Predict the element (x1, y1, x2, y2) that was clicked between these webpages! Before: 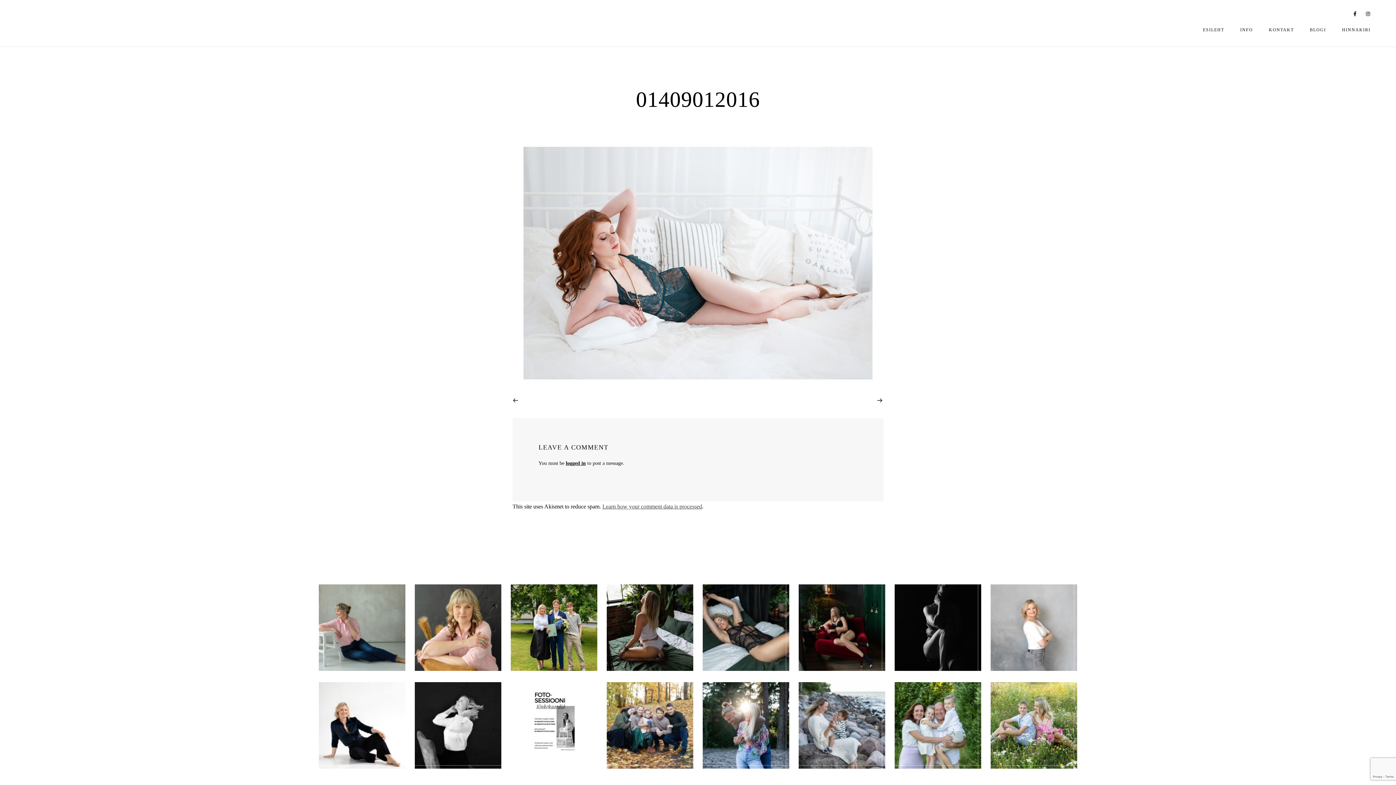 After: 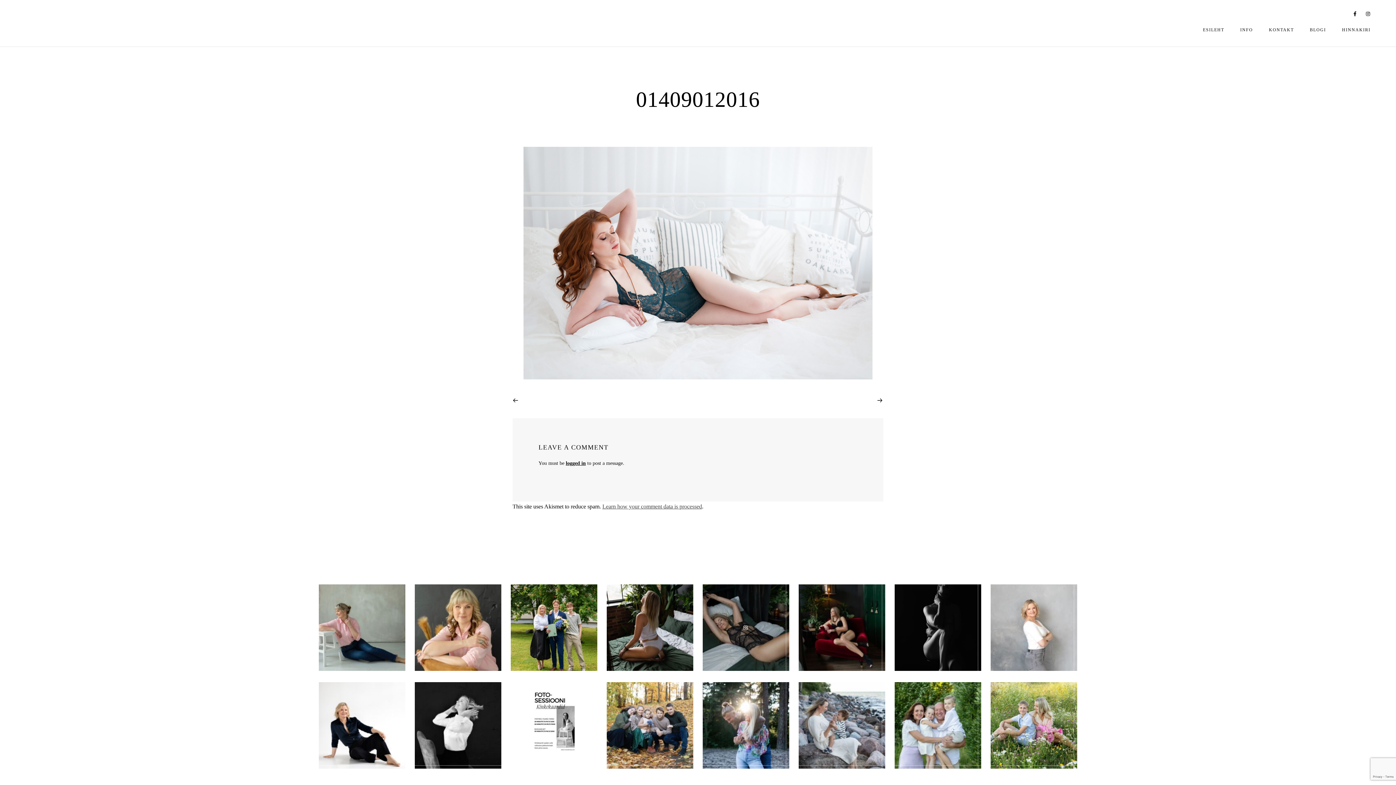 Action: bbox: (702, 584, 789, 671)